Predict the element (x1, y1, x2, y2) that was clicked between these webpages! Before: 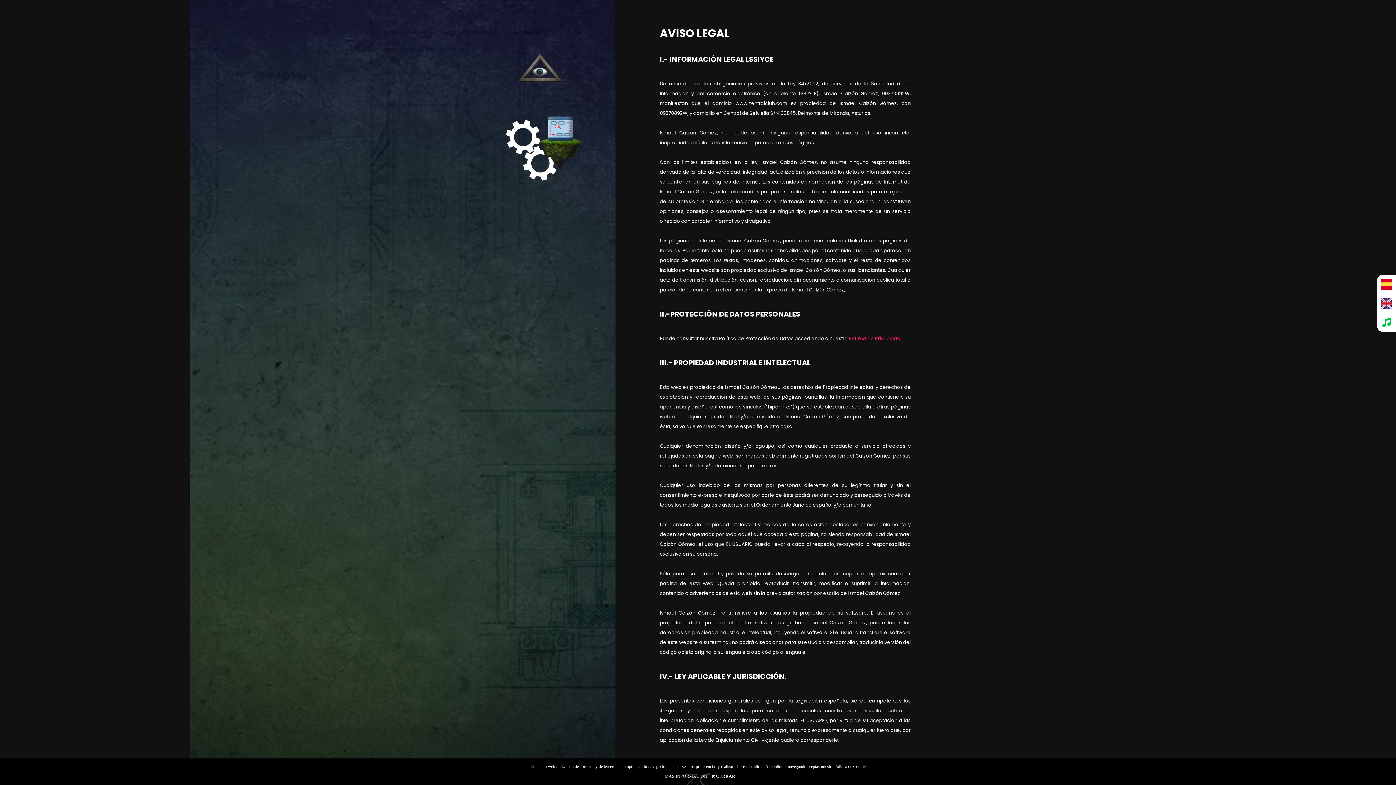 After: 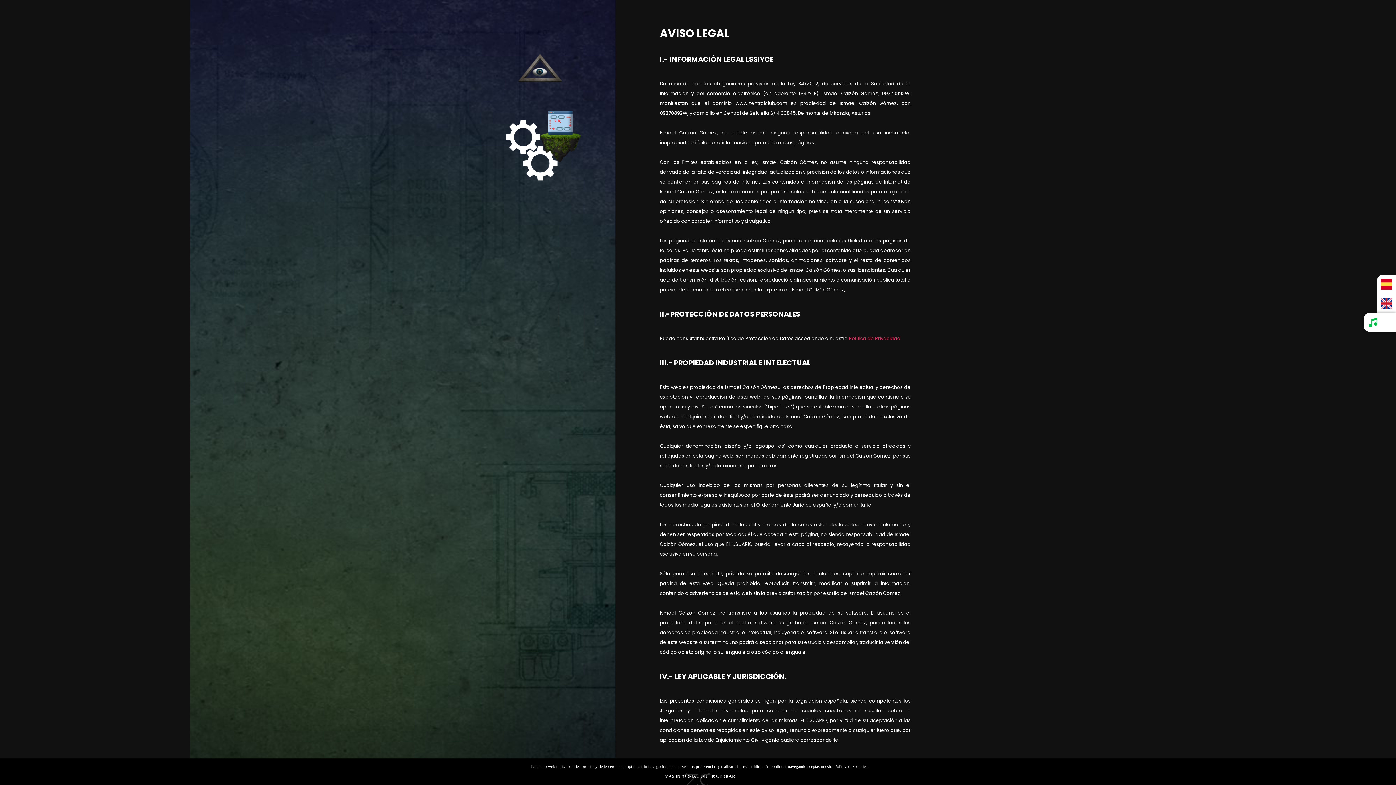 Action: bbox: (1377, 313, 1396, 332)